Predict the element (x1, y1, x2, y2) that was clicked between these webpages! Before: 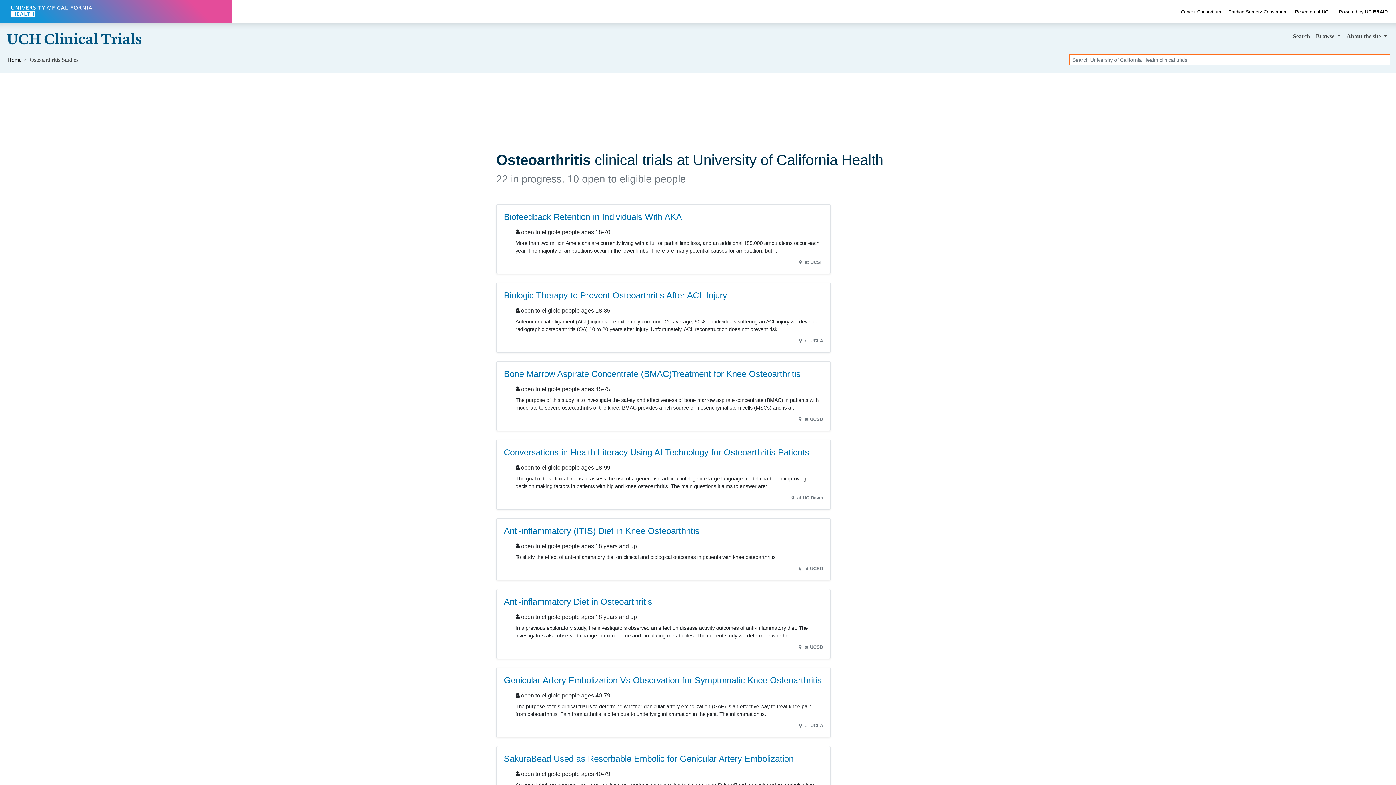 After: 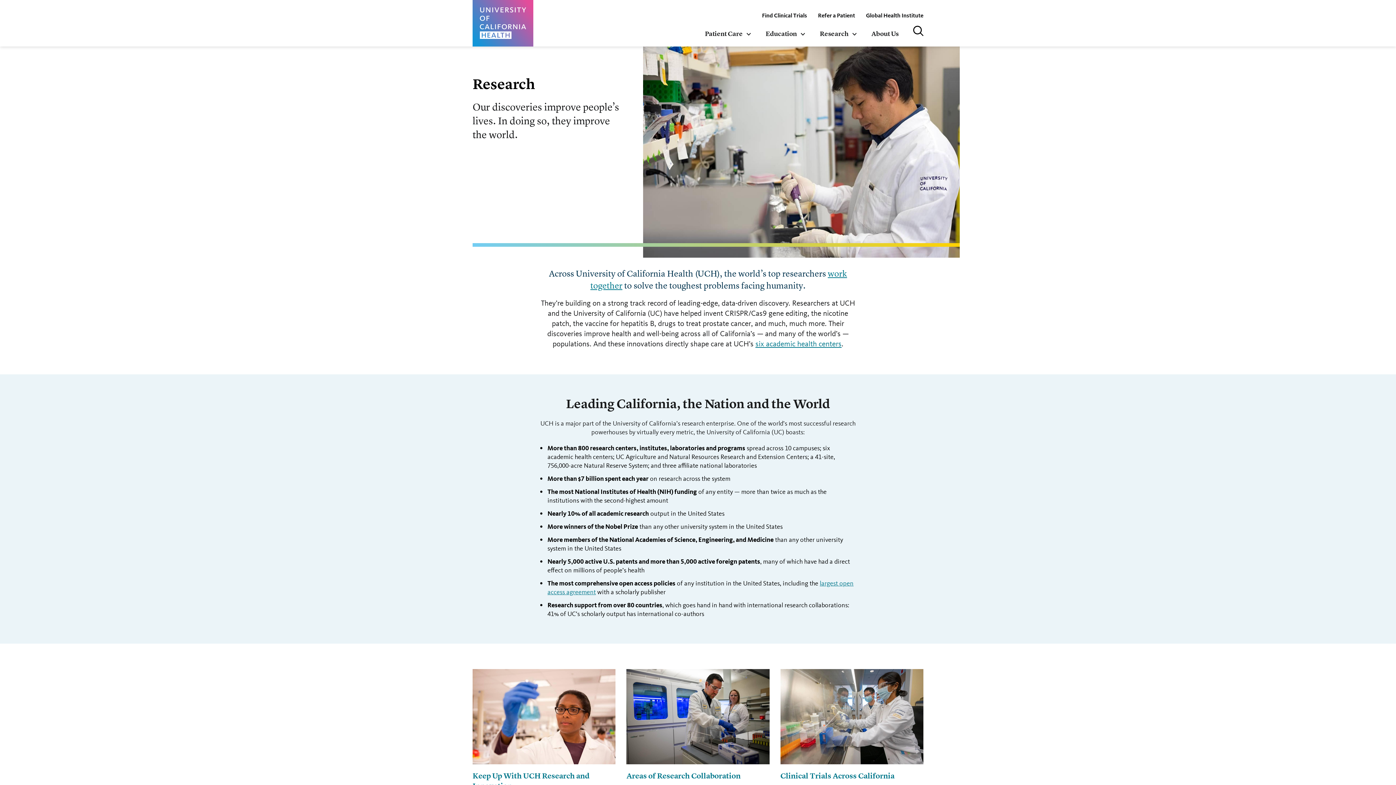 Action: bbox: (1295, 8, 1332, 14) label: Research at UCH